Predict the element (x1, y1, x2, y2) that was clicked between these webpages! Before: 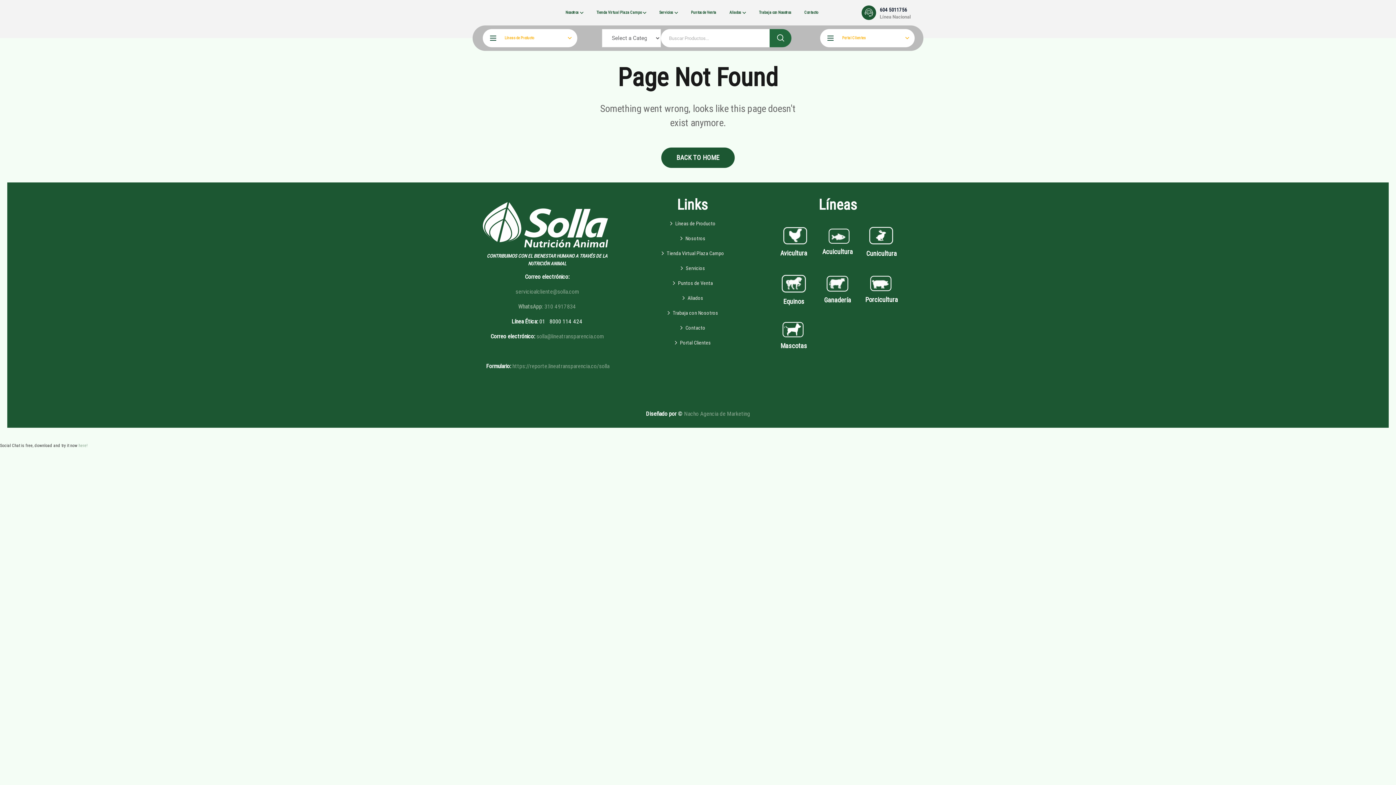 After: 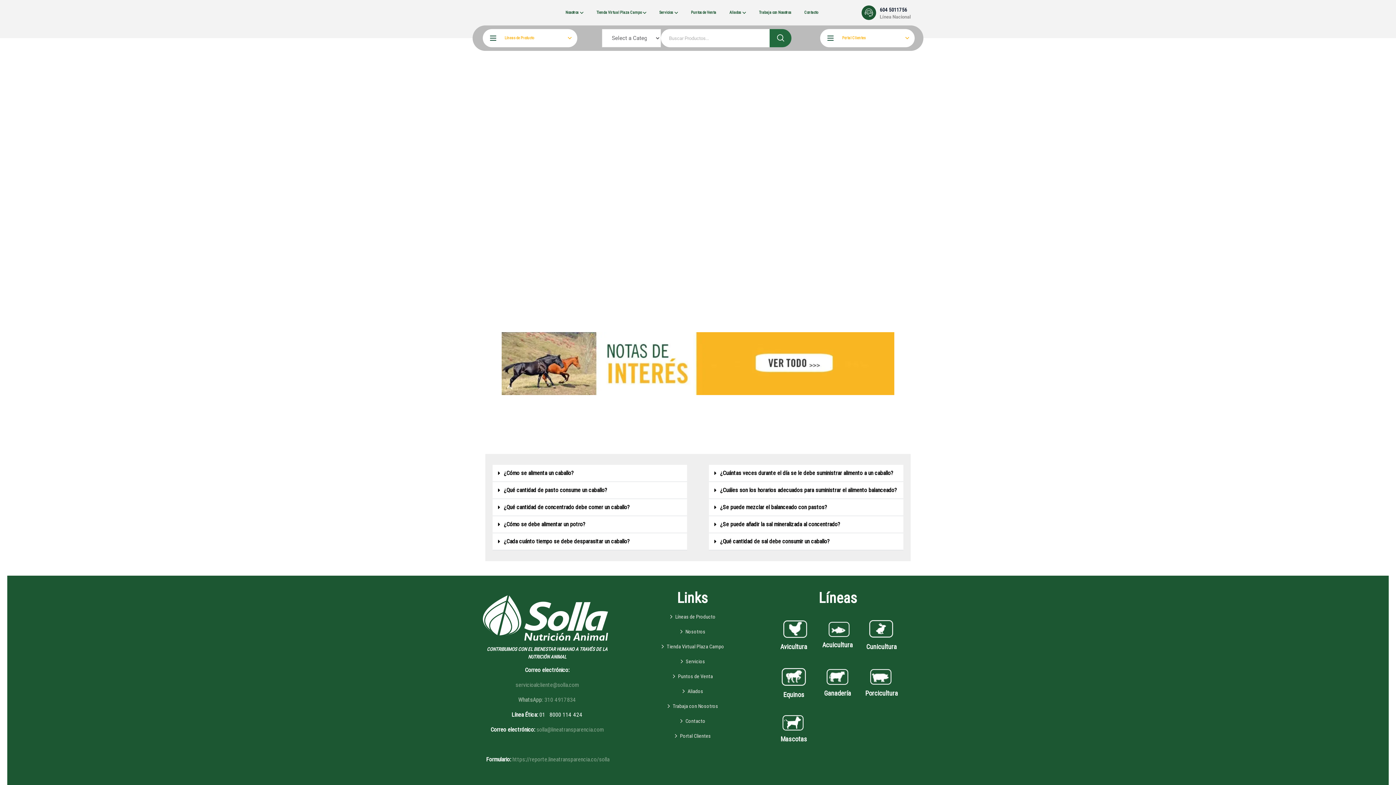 Action: bbox: (774, 280, 813, 305) label: Equinos